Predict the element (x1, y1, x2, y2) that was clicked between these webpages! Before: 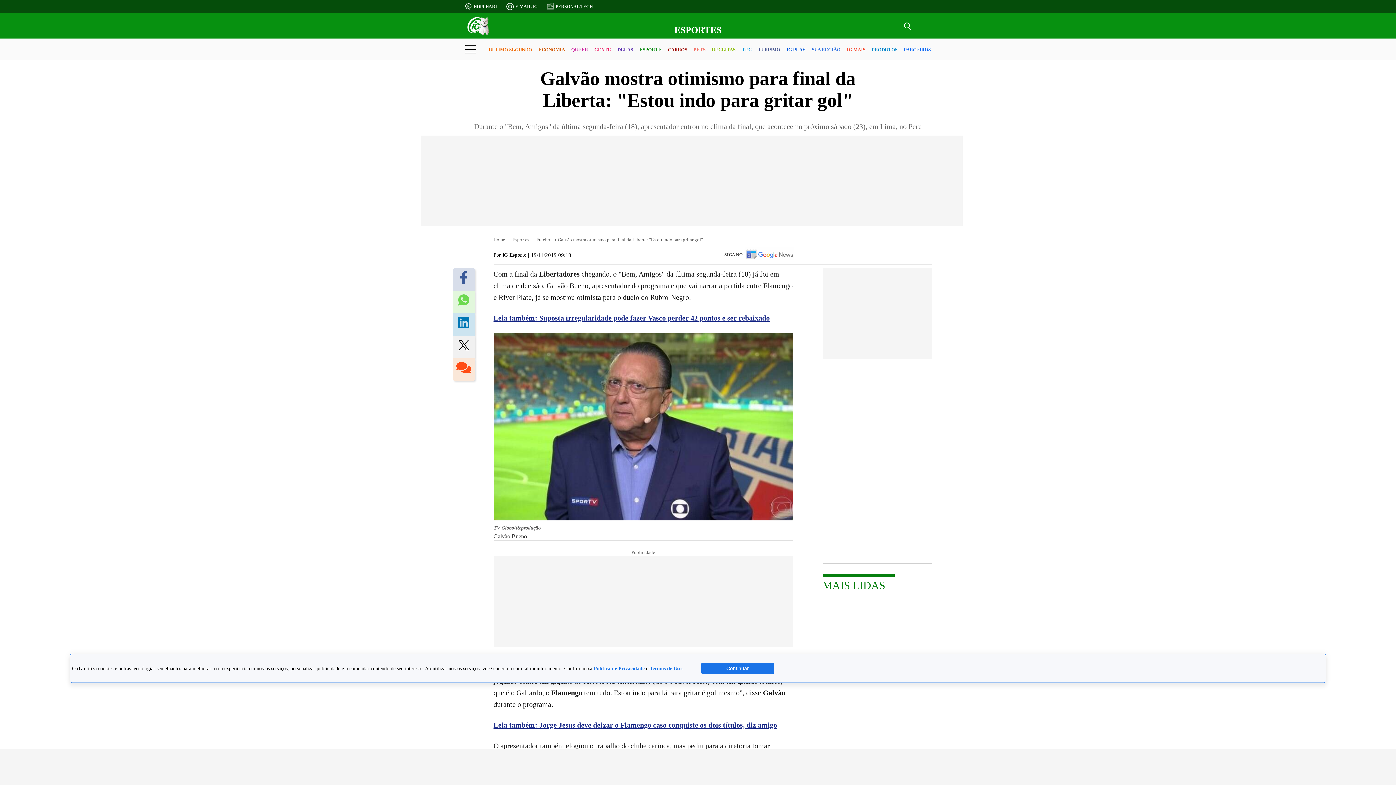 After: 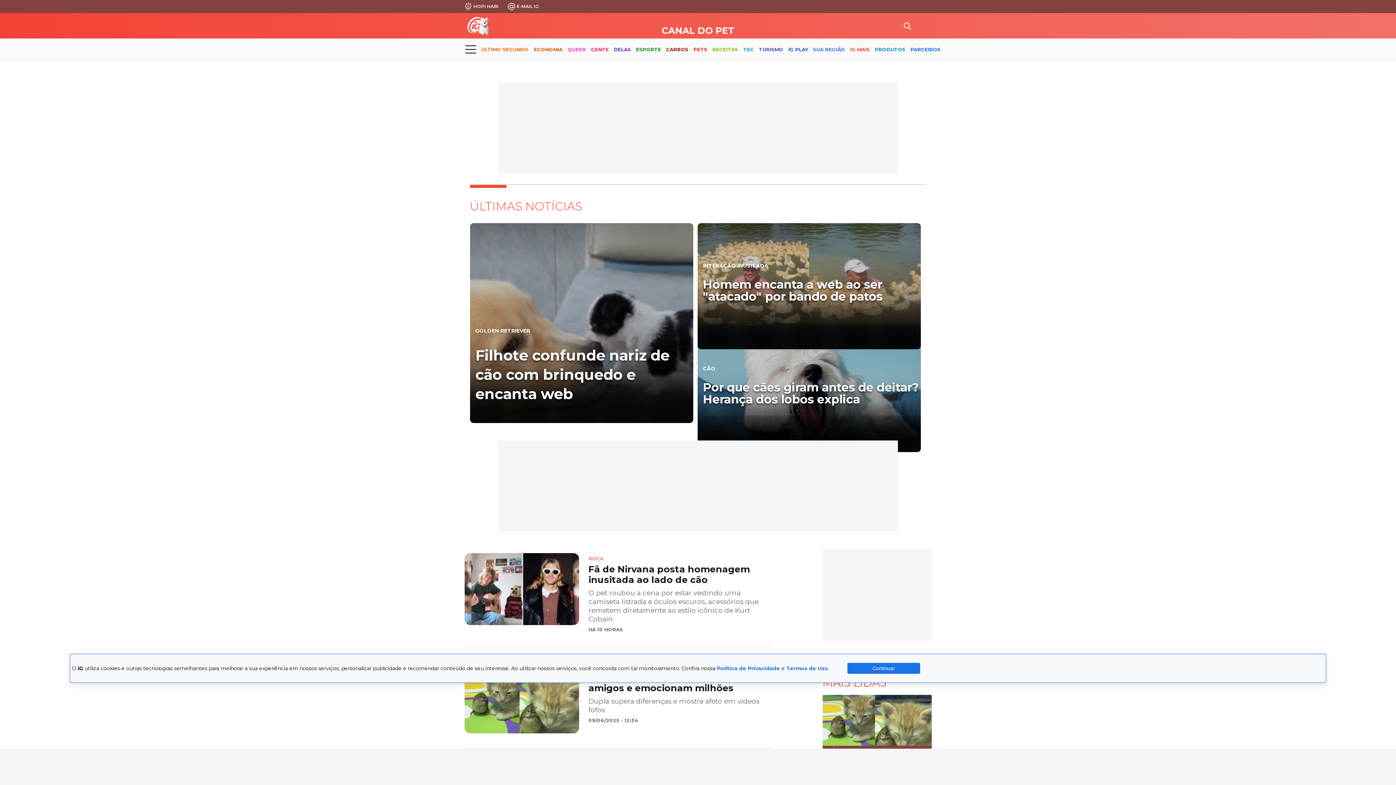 Action: label: PETS bbox: (693, 40, 705, 59)